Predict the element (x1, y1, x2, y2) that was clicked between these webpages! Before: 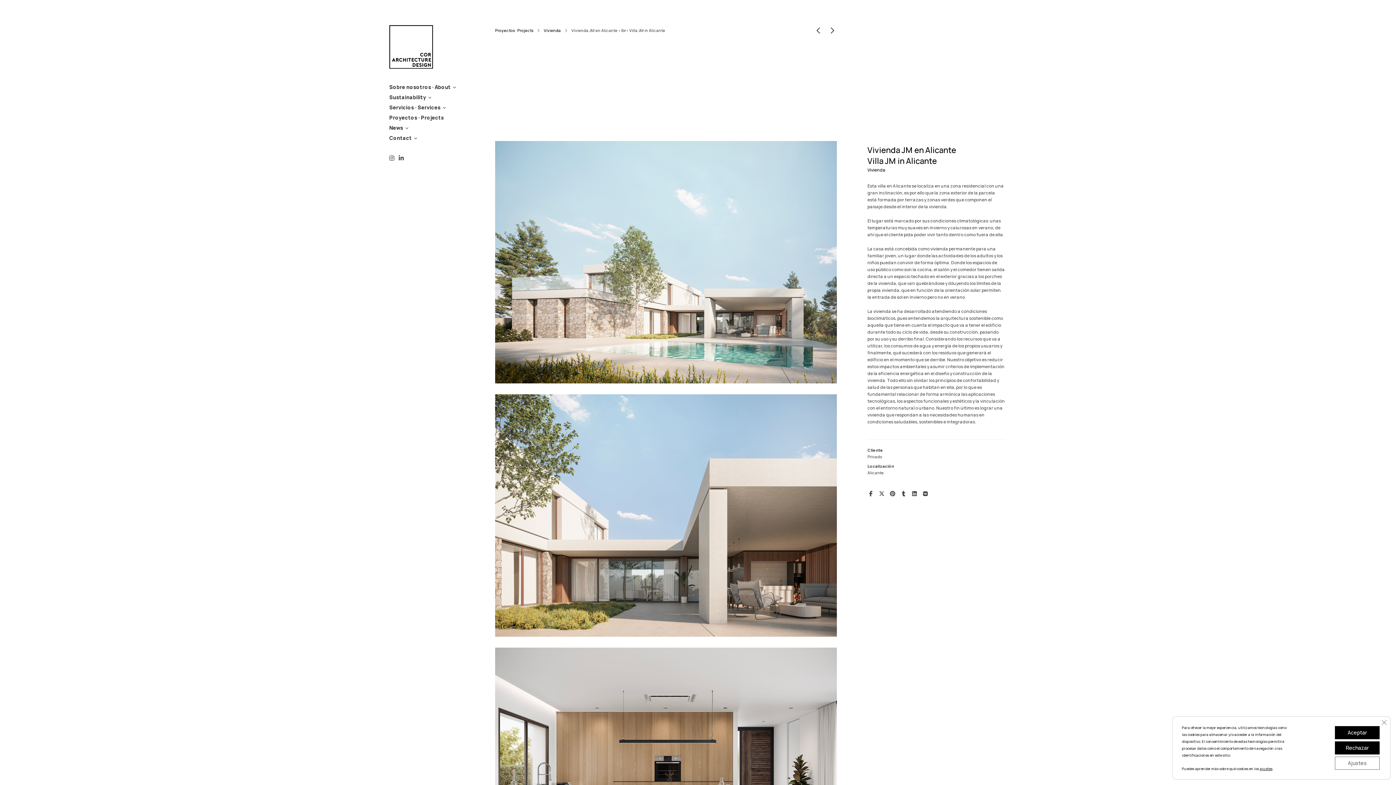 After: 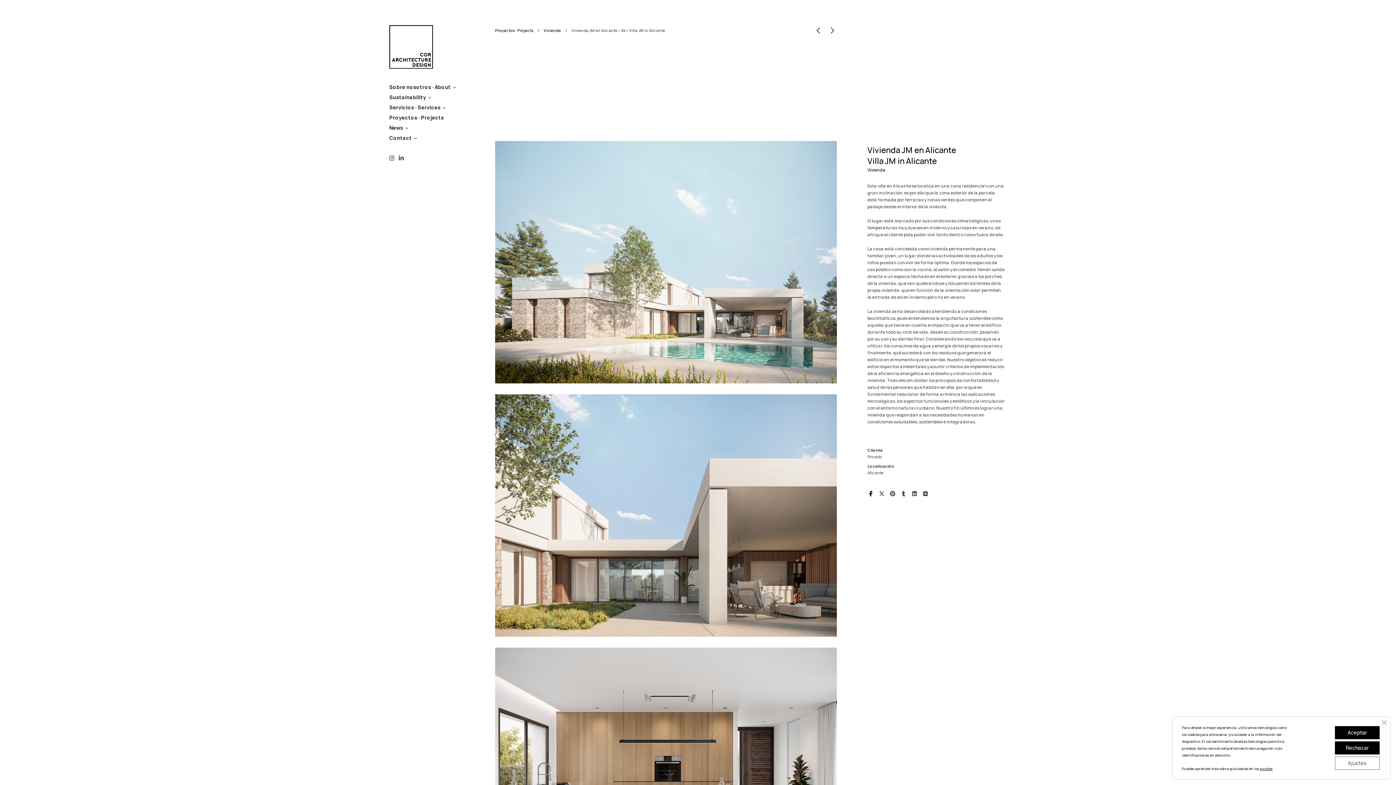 Action: bbox: (867, 489, 874, 498)